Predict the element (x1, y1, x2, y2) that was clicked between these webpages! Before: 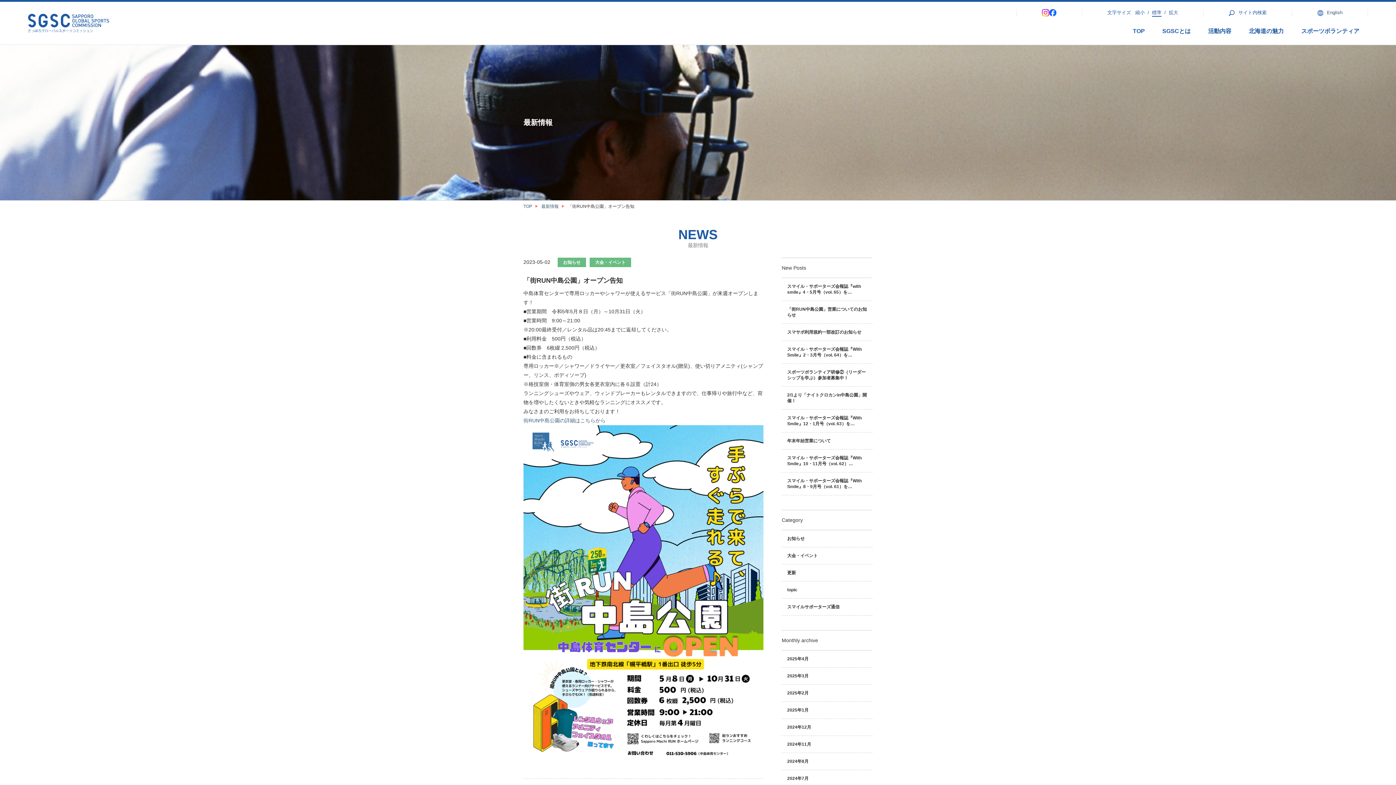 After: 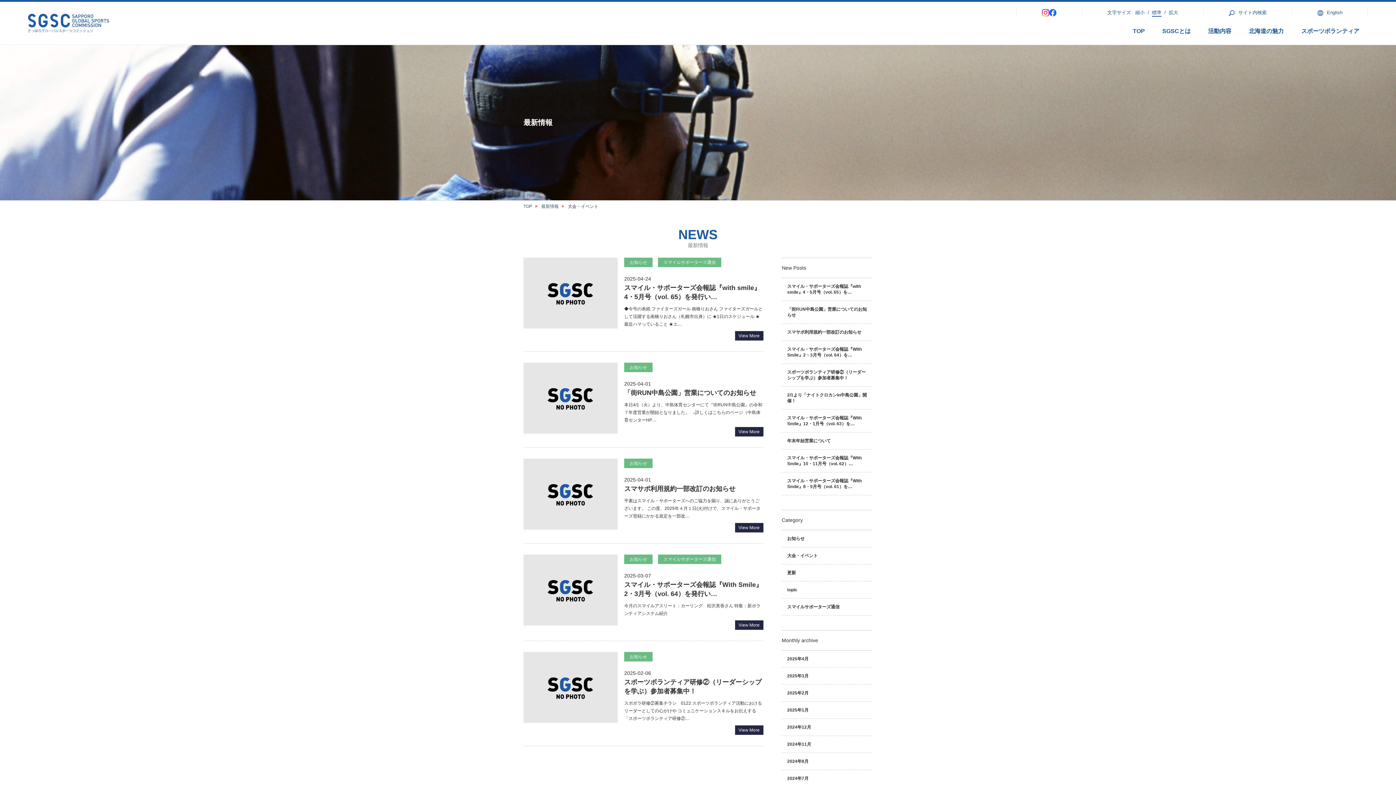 Action: label: 大会・イベント bbox: (589, 257, 631, 267)